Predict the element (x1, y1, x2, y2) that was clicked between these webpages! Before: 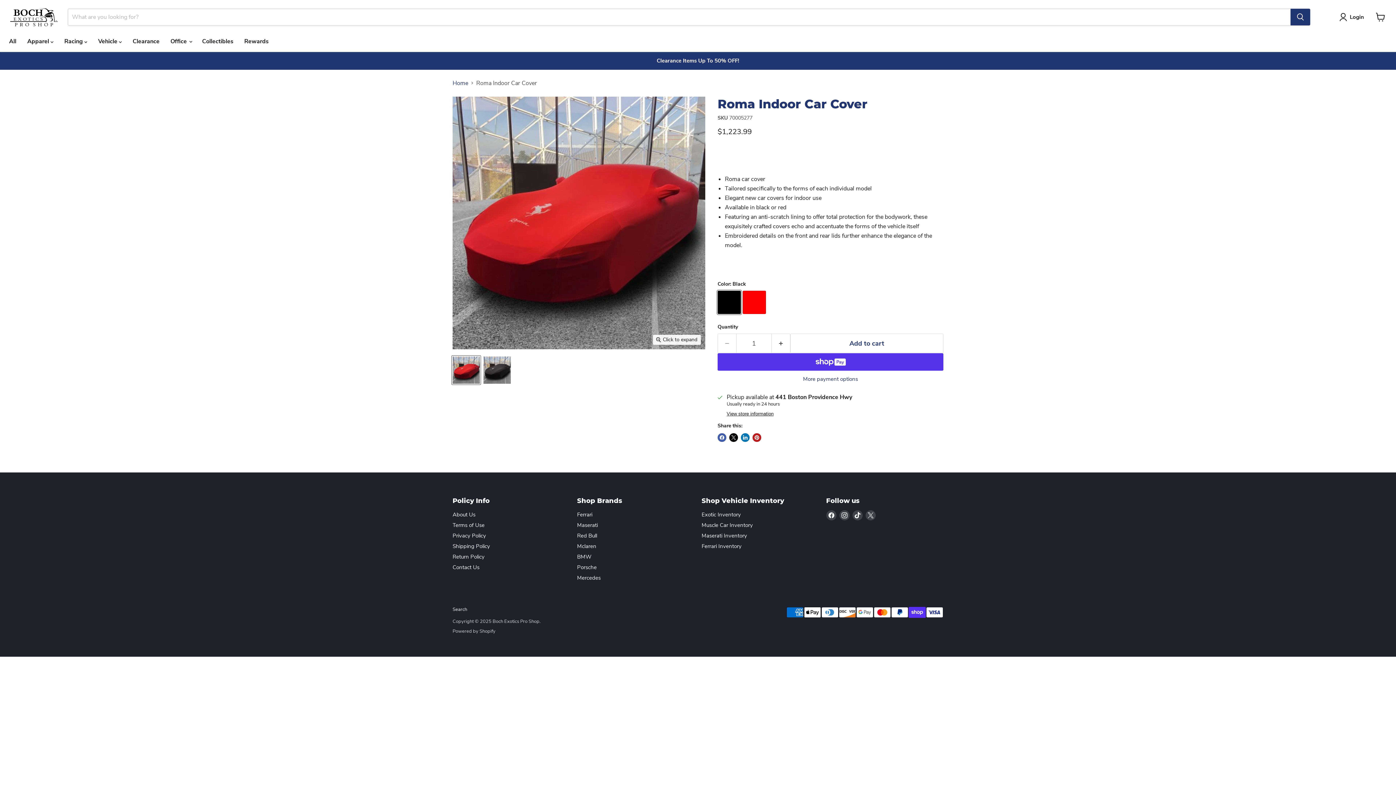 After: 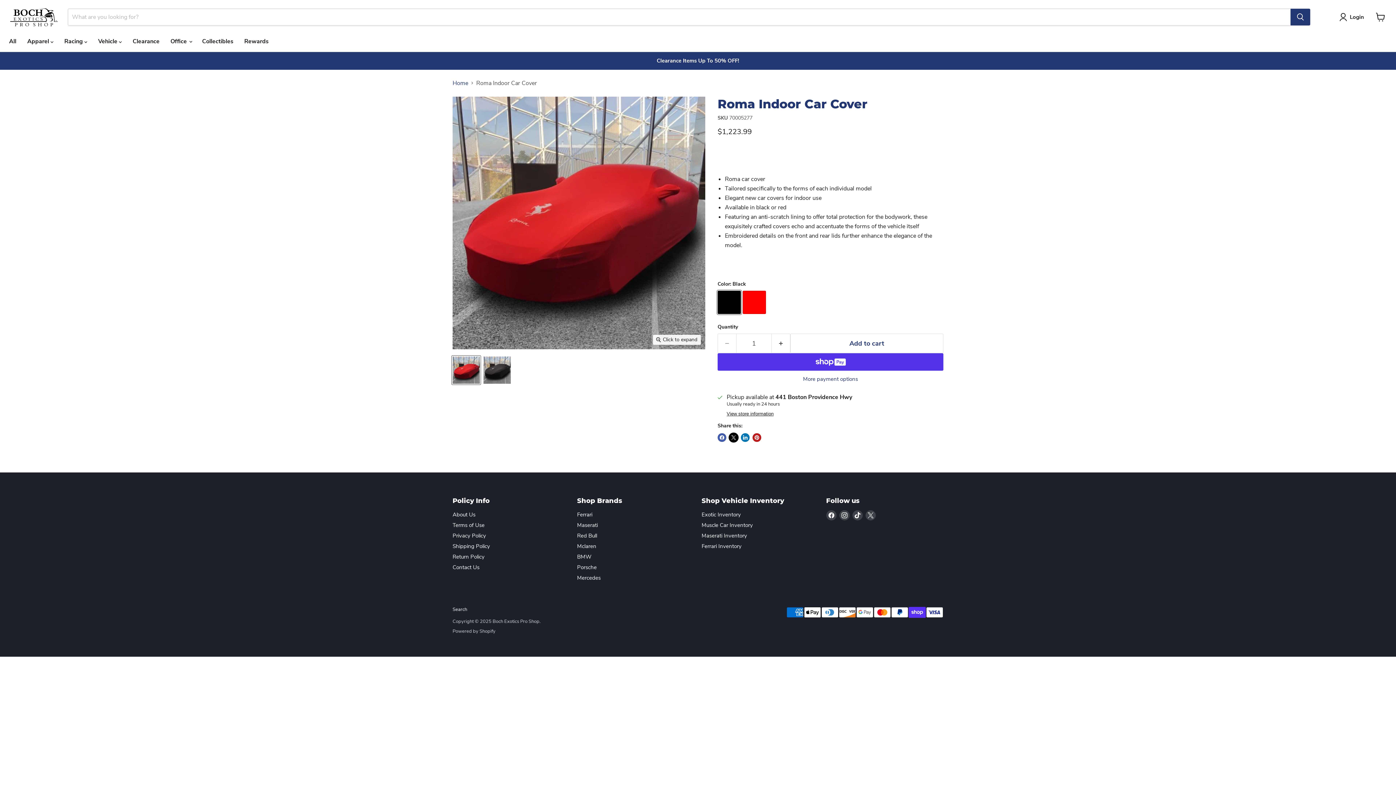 Action: bbox: (729, 433, 738, 442) label: Share on X